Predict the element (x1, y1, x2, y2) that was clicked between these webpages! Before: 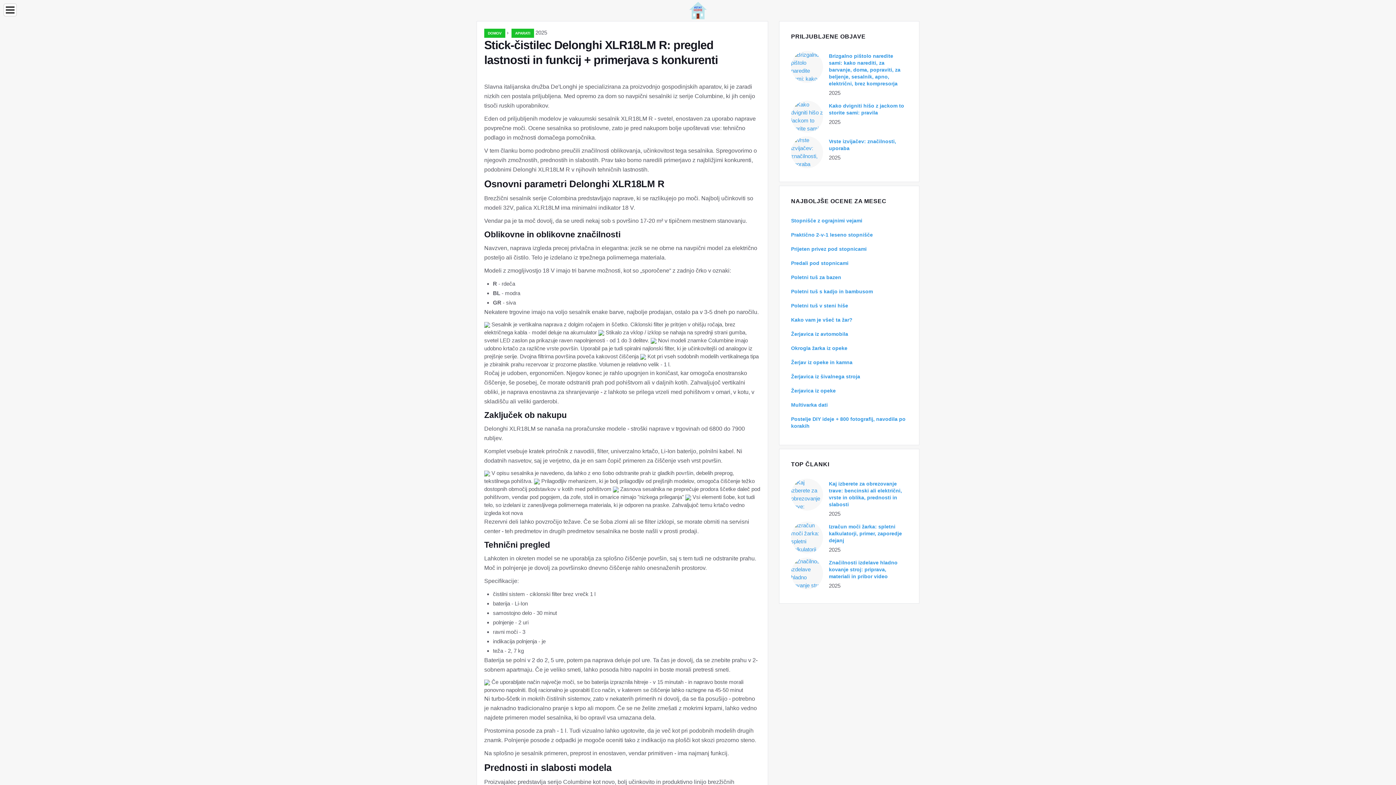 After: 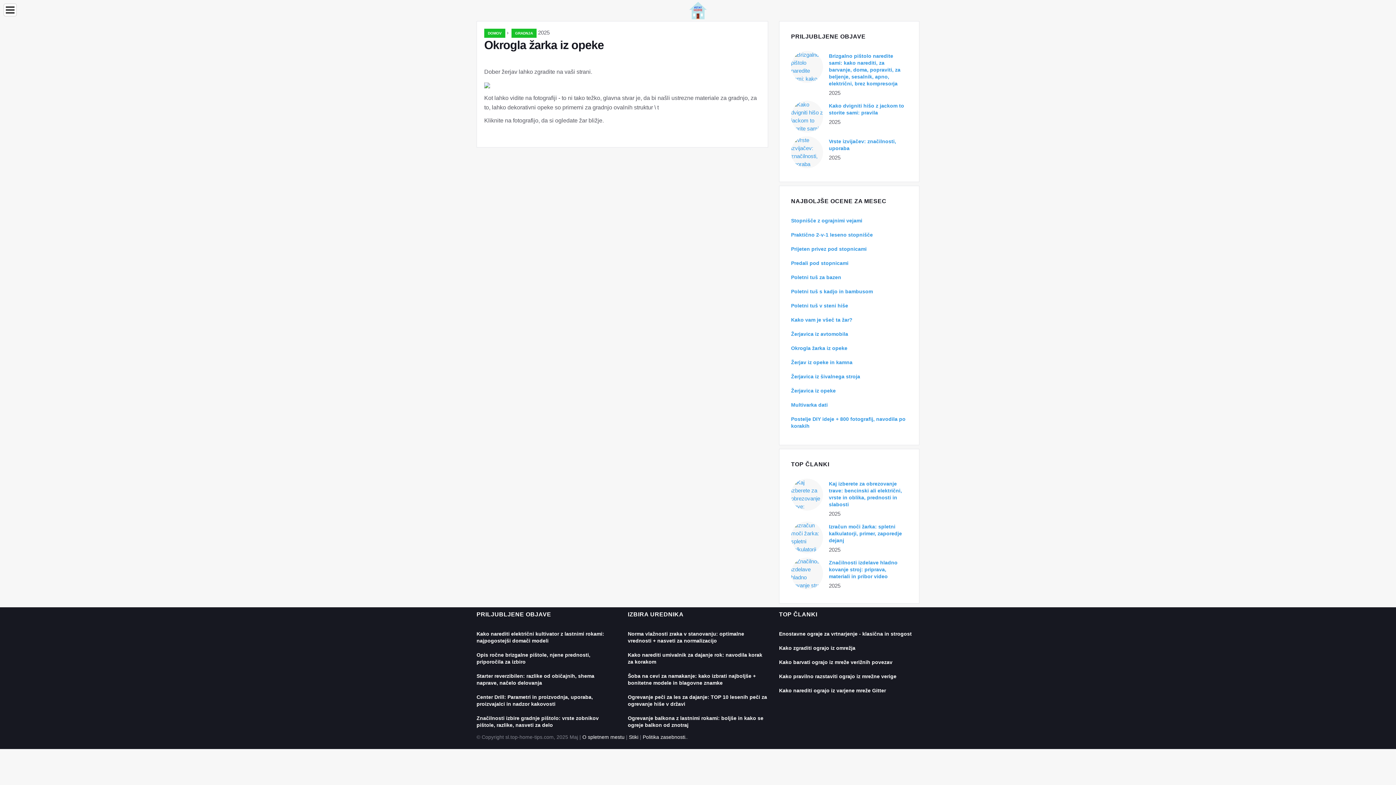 Action: bbox: (791, 345, 847, 351) label: Okrogla žarka iz opeke